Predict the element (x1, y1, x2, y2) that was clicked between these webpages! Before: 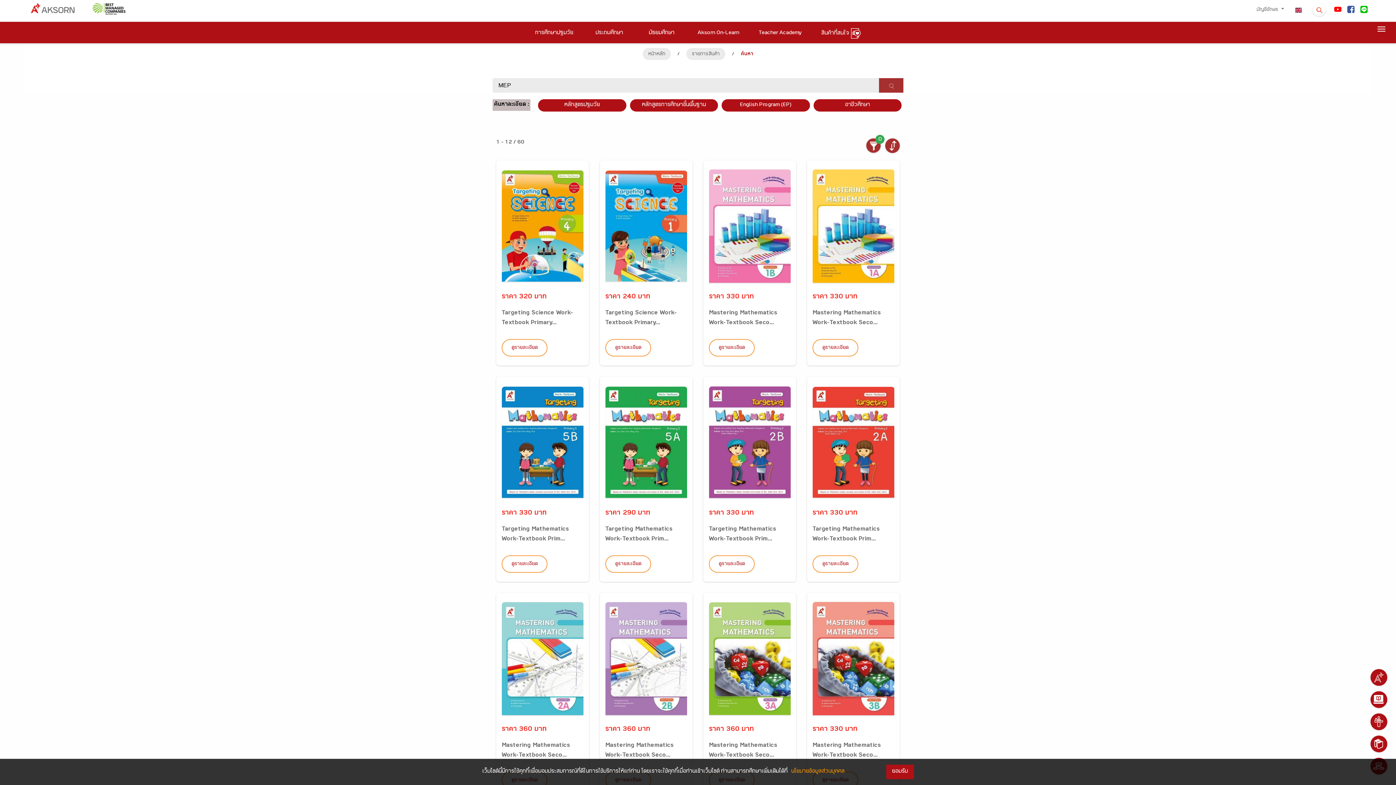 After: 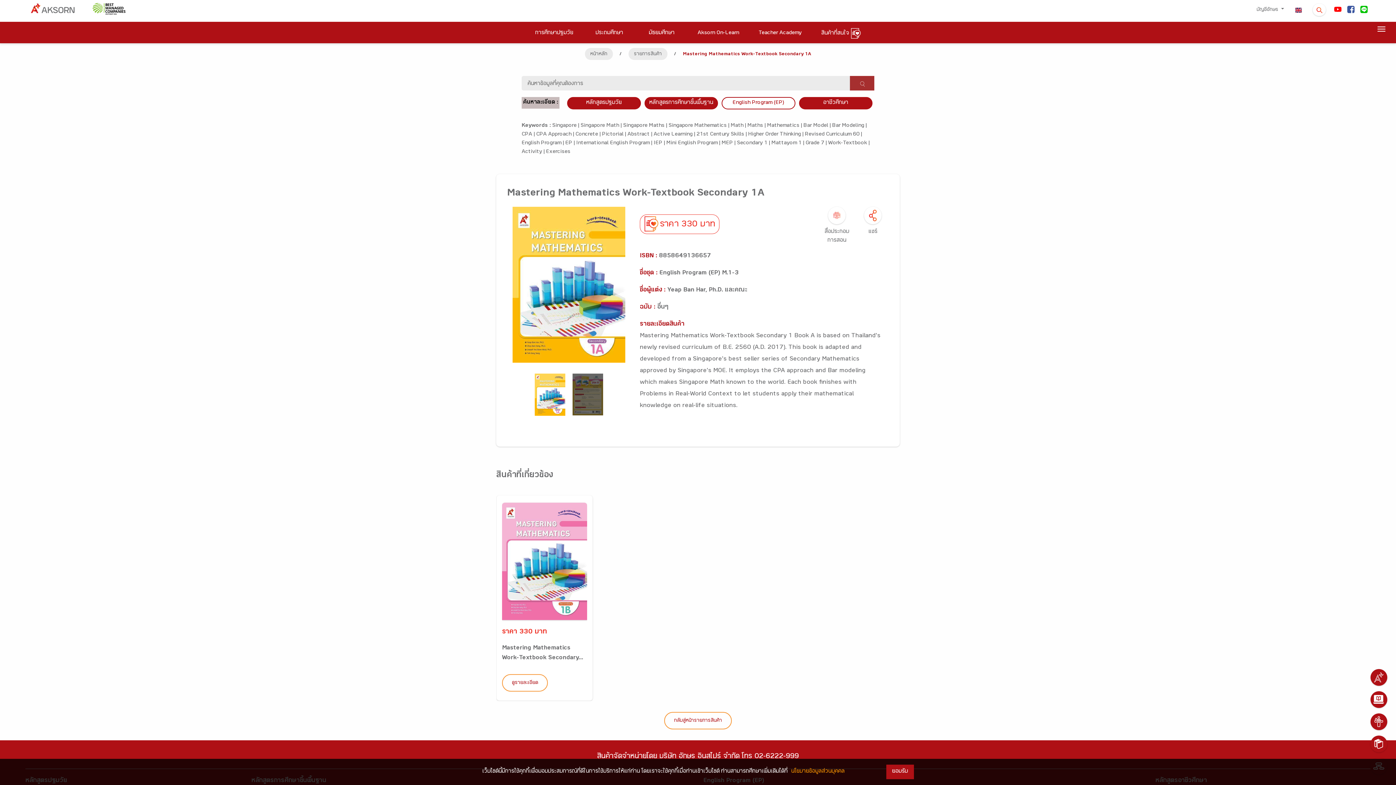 Action: label: ดูรายละเอียด bbox: (812, 339, 858, 356)